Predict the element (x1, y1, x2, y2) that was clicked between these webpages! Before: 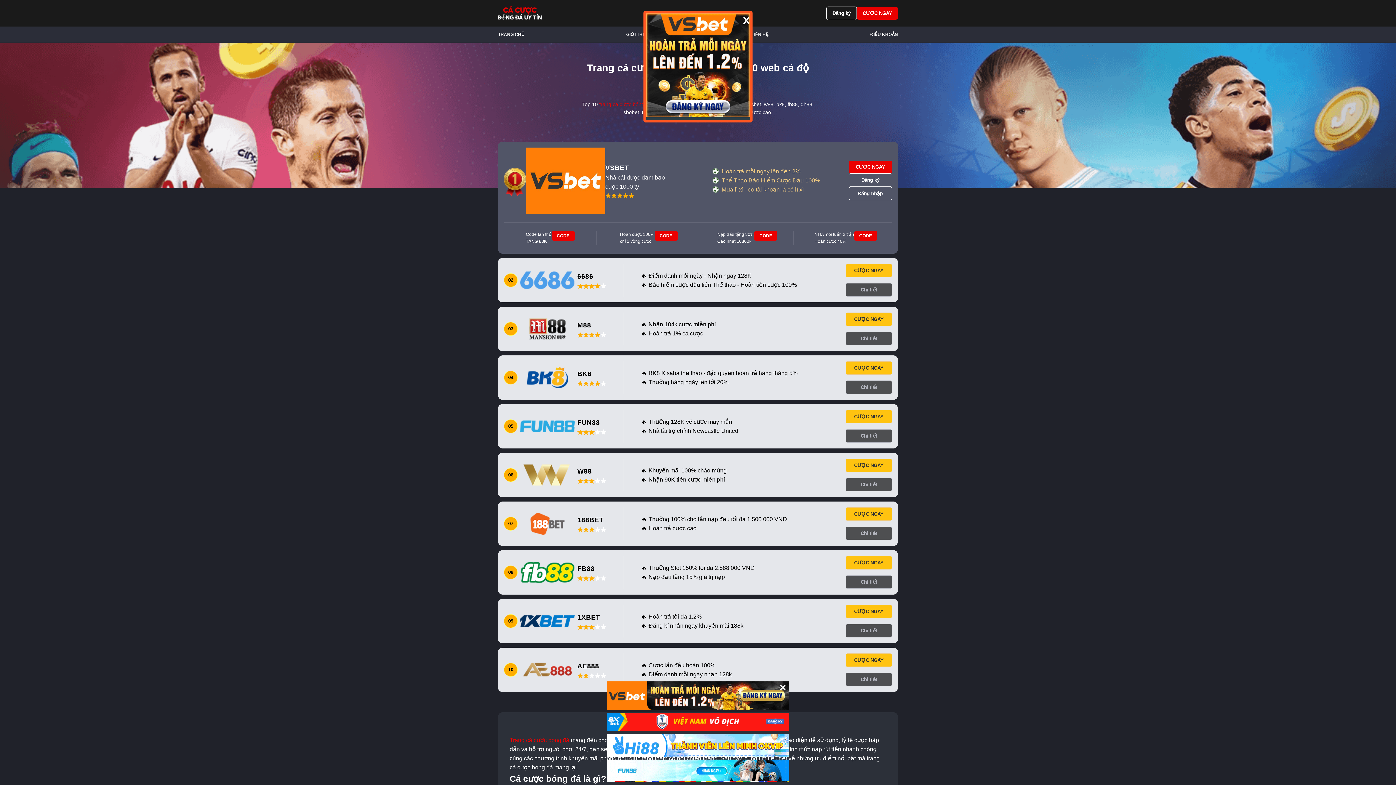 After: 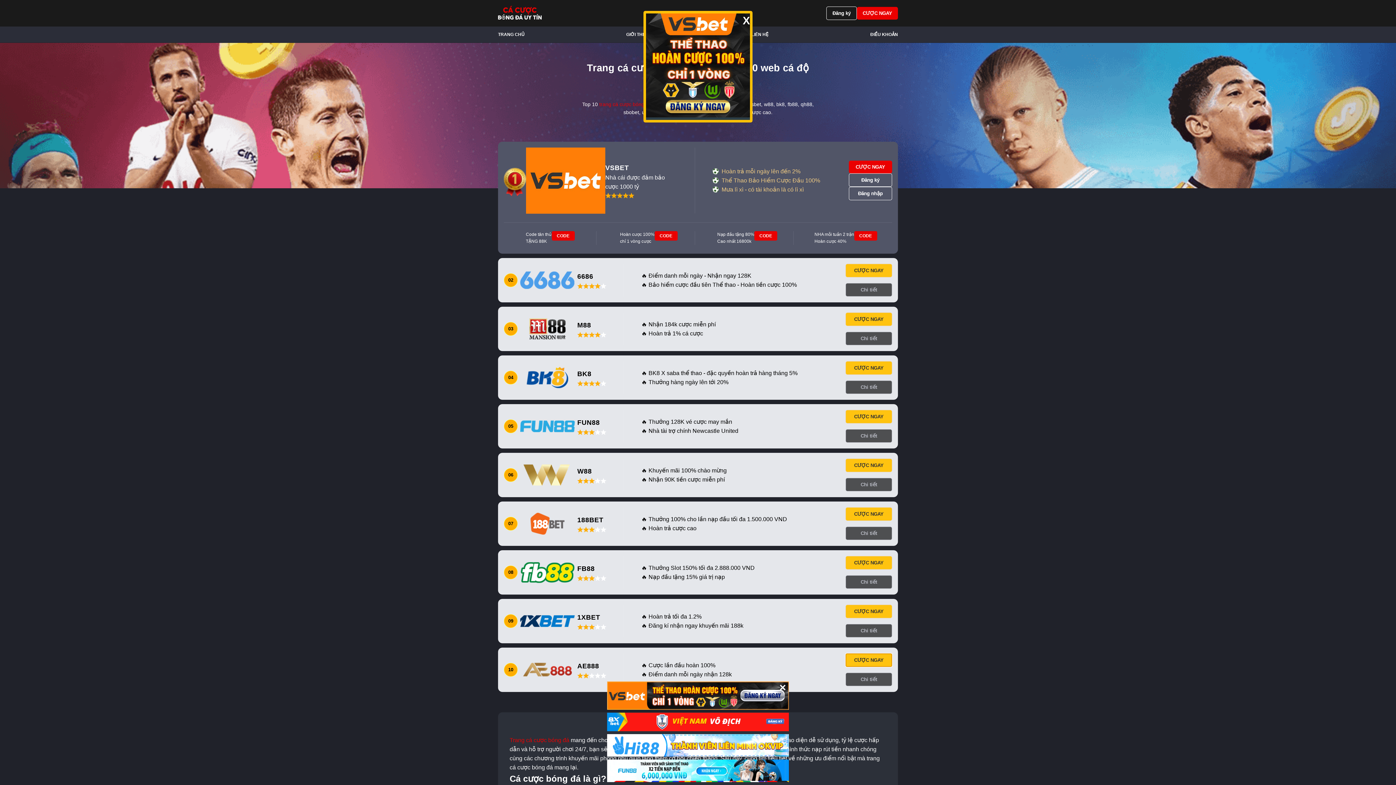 Action: bbox: (845, 653, 892, 667) label: CƯỢC NGAY